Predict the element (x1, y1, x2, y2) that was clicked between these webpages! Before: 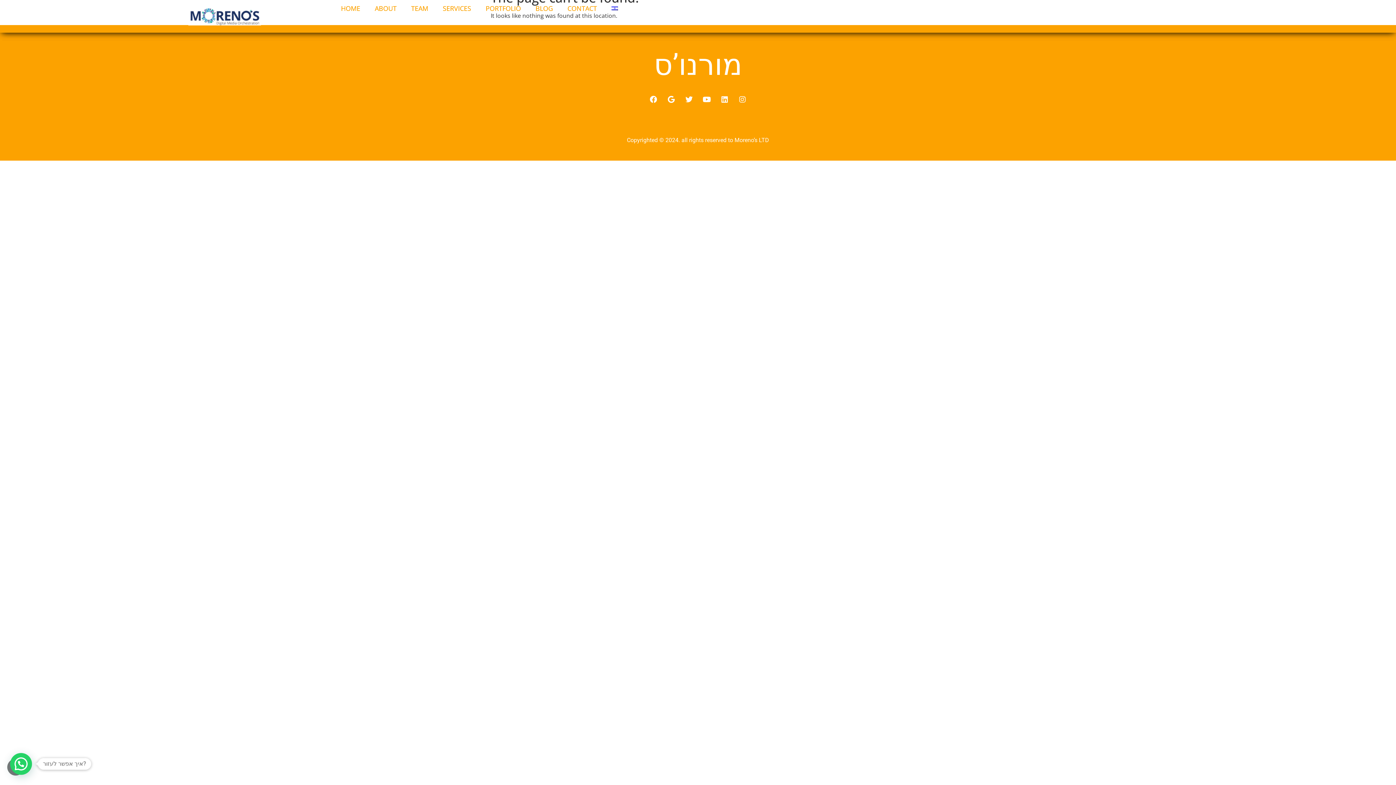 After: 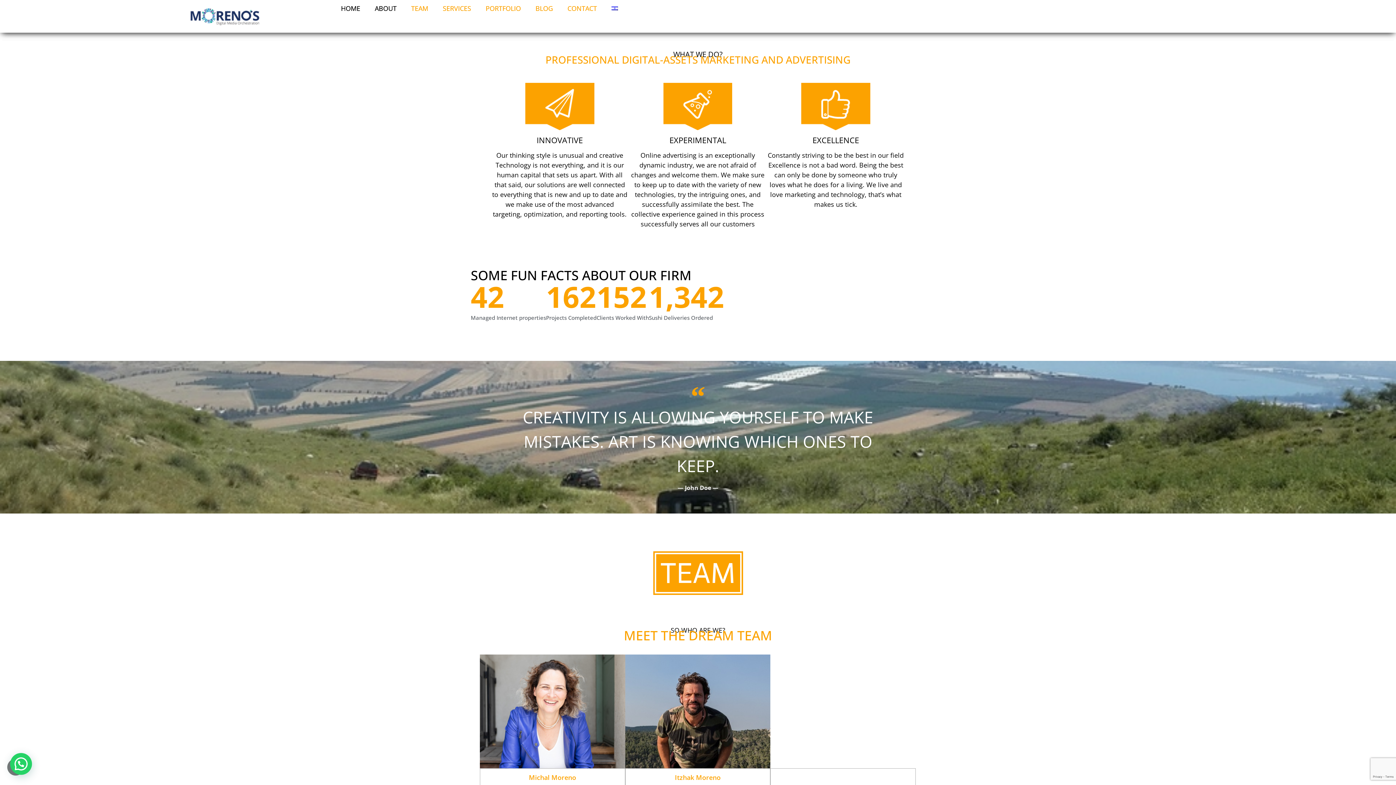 Action: label: ABOUT bbox: (367, 0, 404, 16)